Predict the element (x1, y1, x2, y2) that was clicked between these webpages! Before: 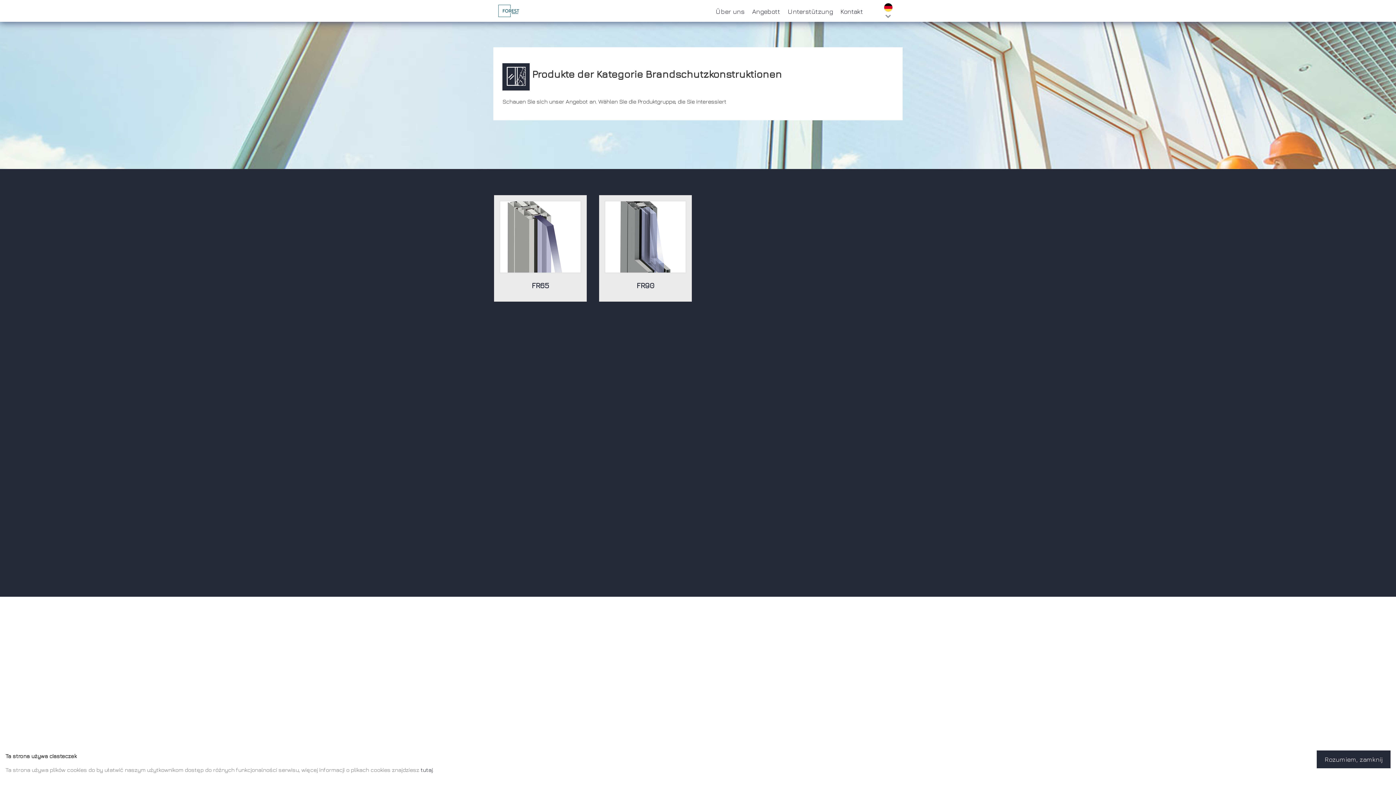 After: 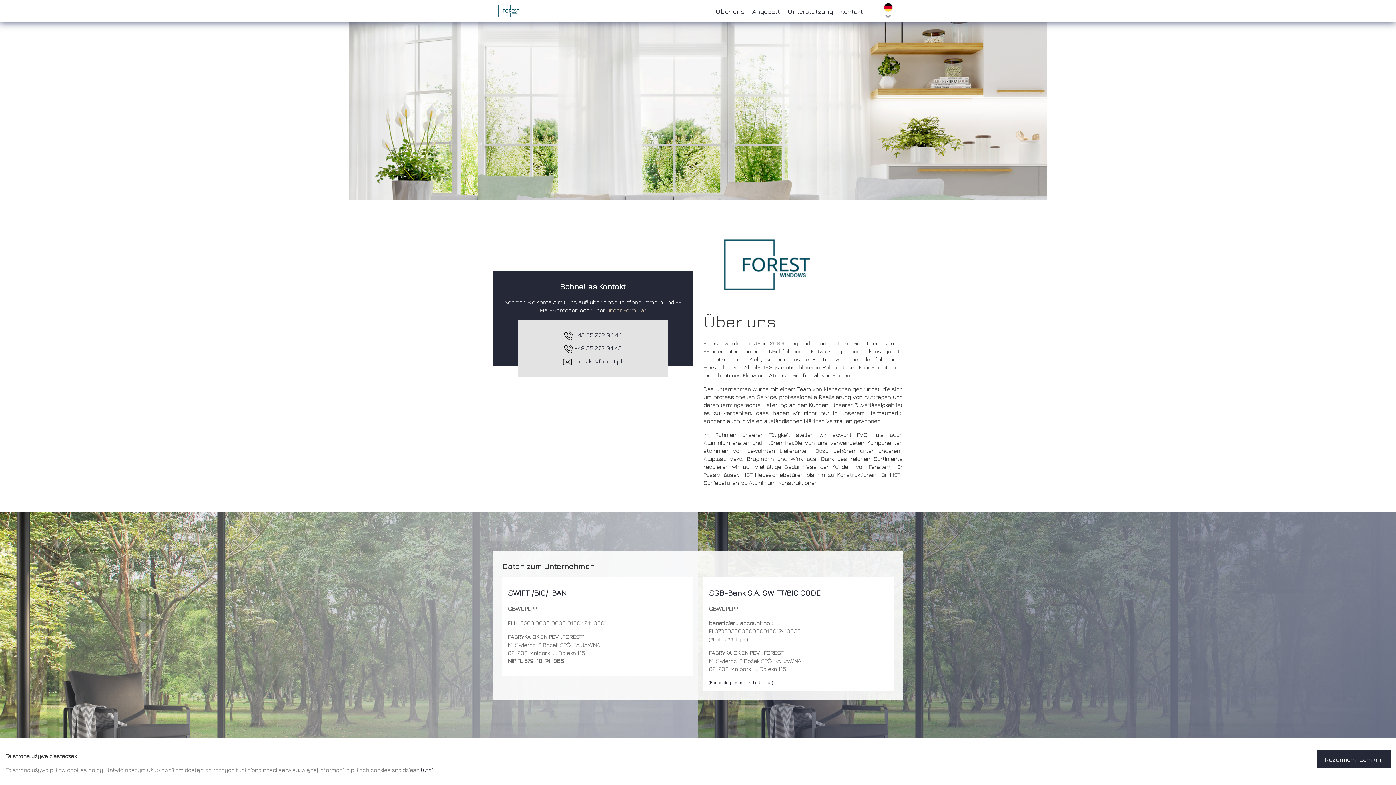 Action: bbox: (716, 7, 744, 15) label: Über uns